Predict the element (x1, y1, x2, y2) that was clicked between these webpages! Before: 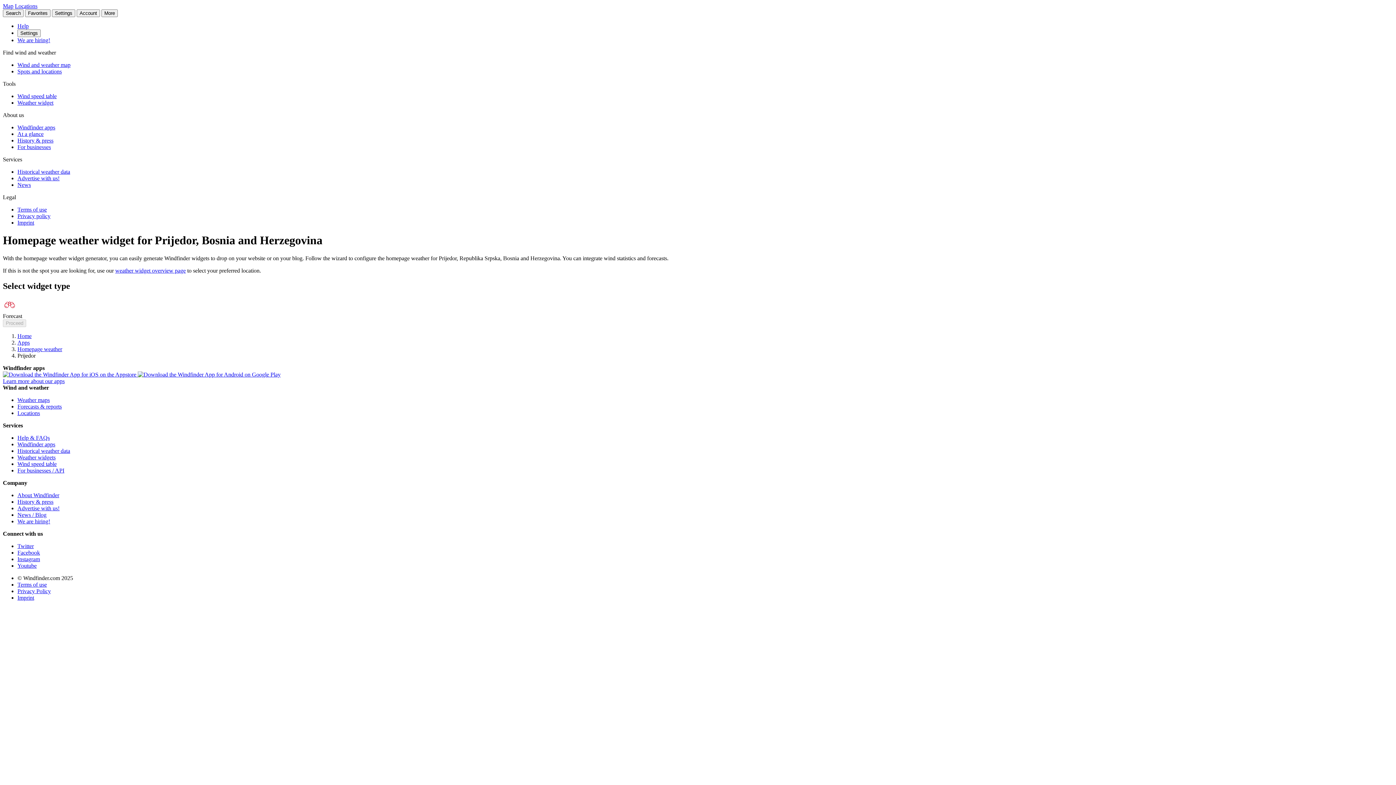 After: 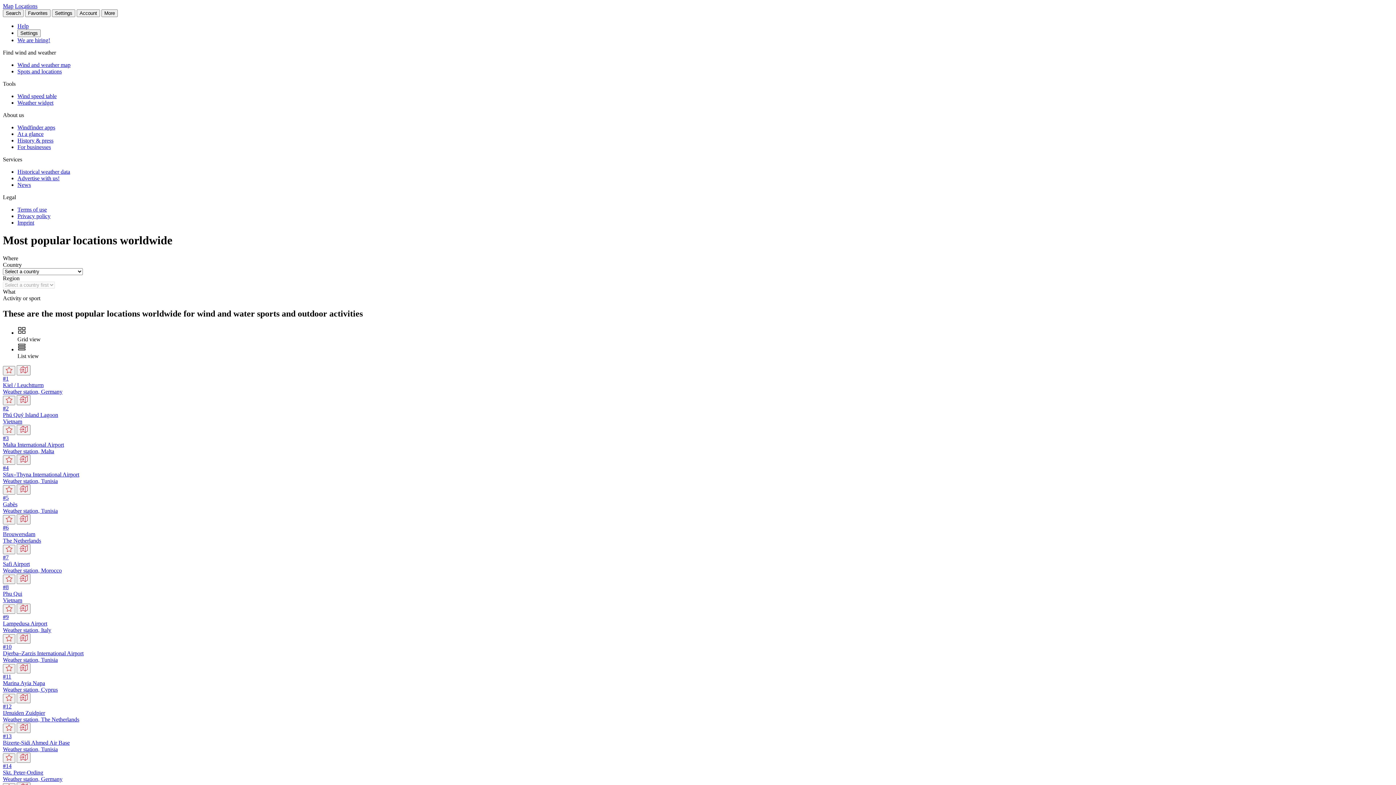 Action: label: Locations bbox: (17, 410, 40, 416)